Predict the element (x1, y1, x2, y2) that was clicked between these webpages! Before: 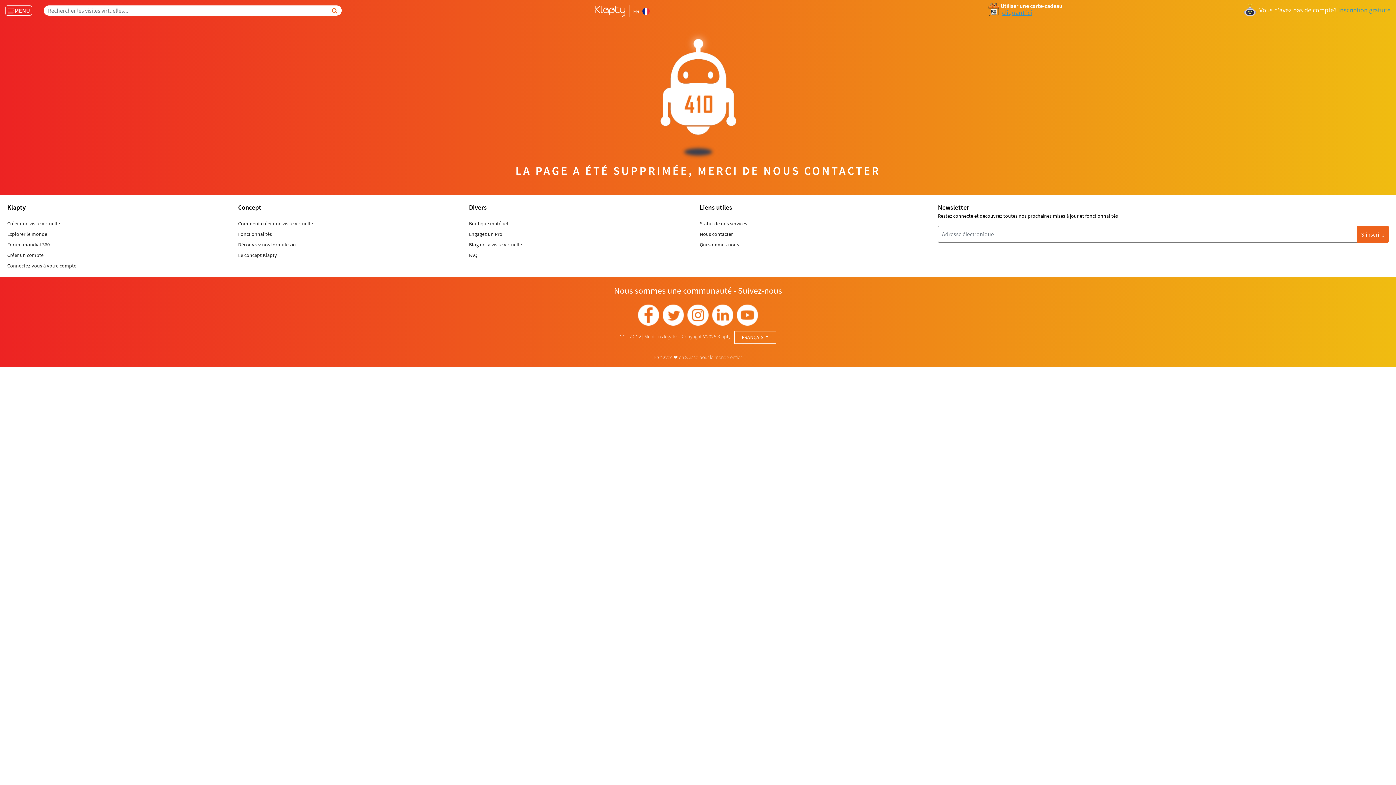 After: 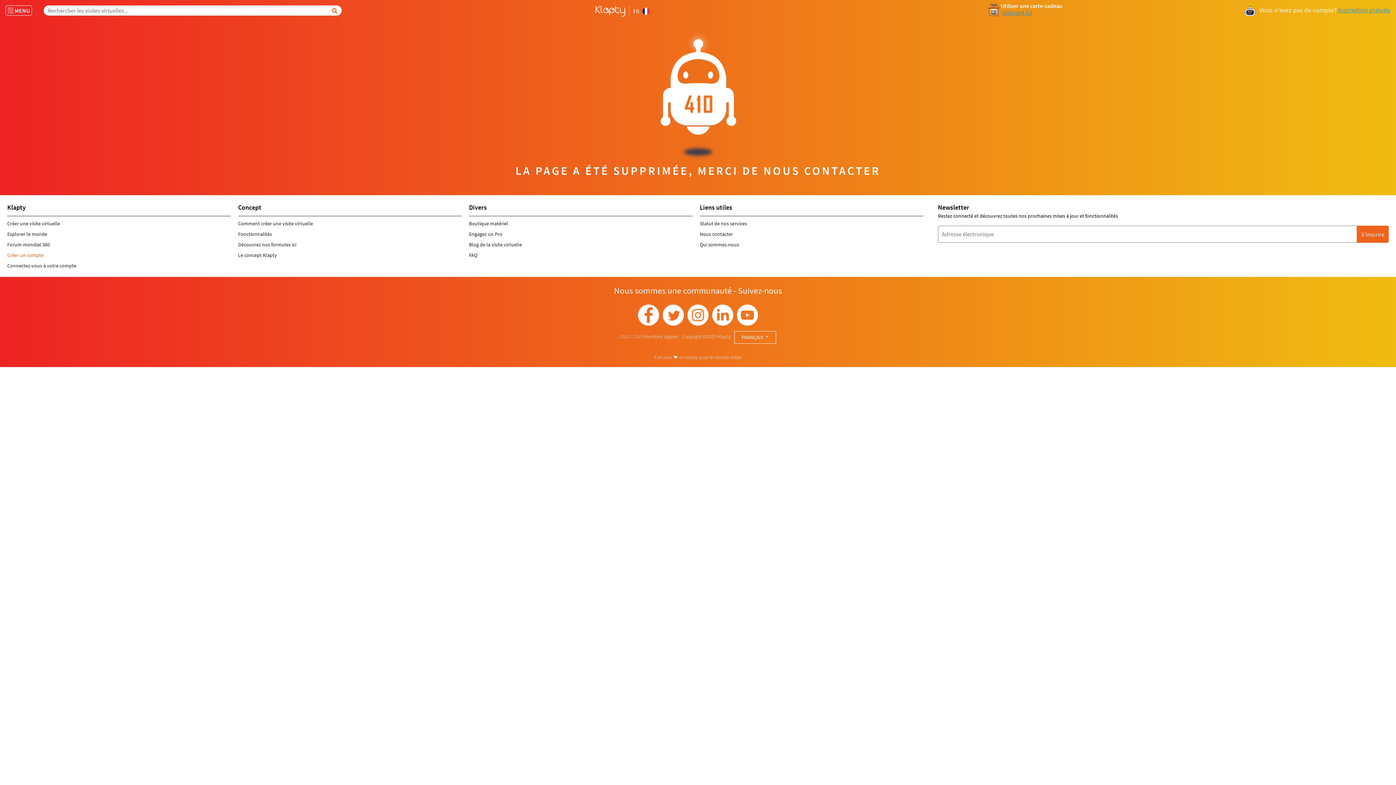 Action: bbox: (7, 252, 43, 258) label: Créer un compte